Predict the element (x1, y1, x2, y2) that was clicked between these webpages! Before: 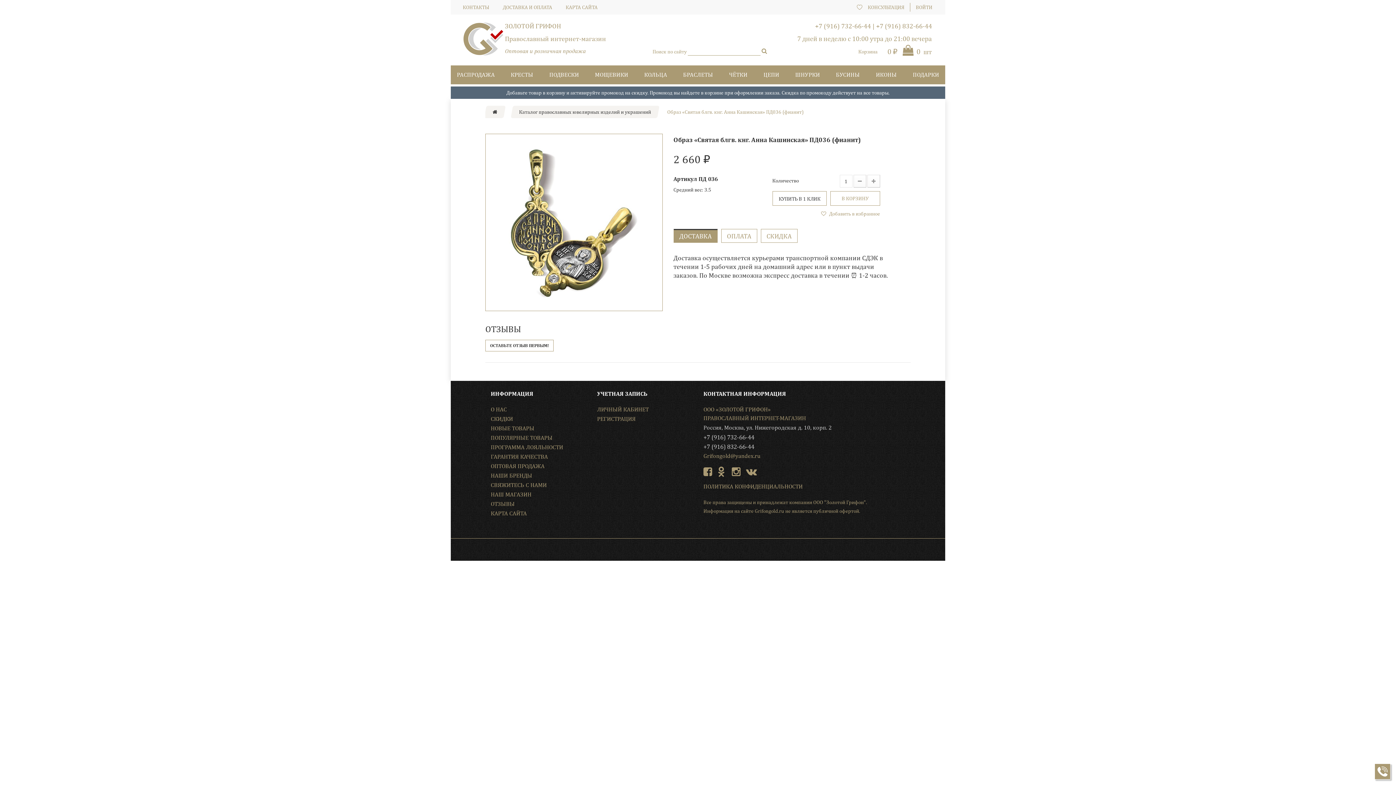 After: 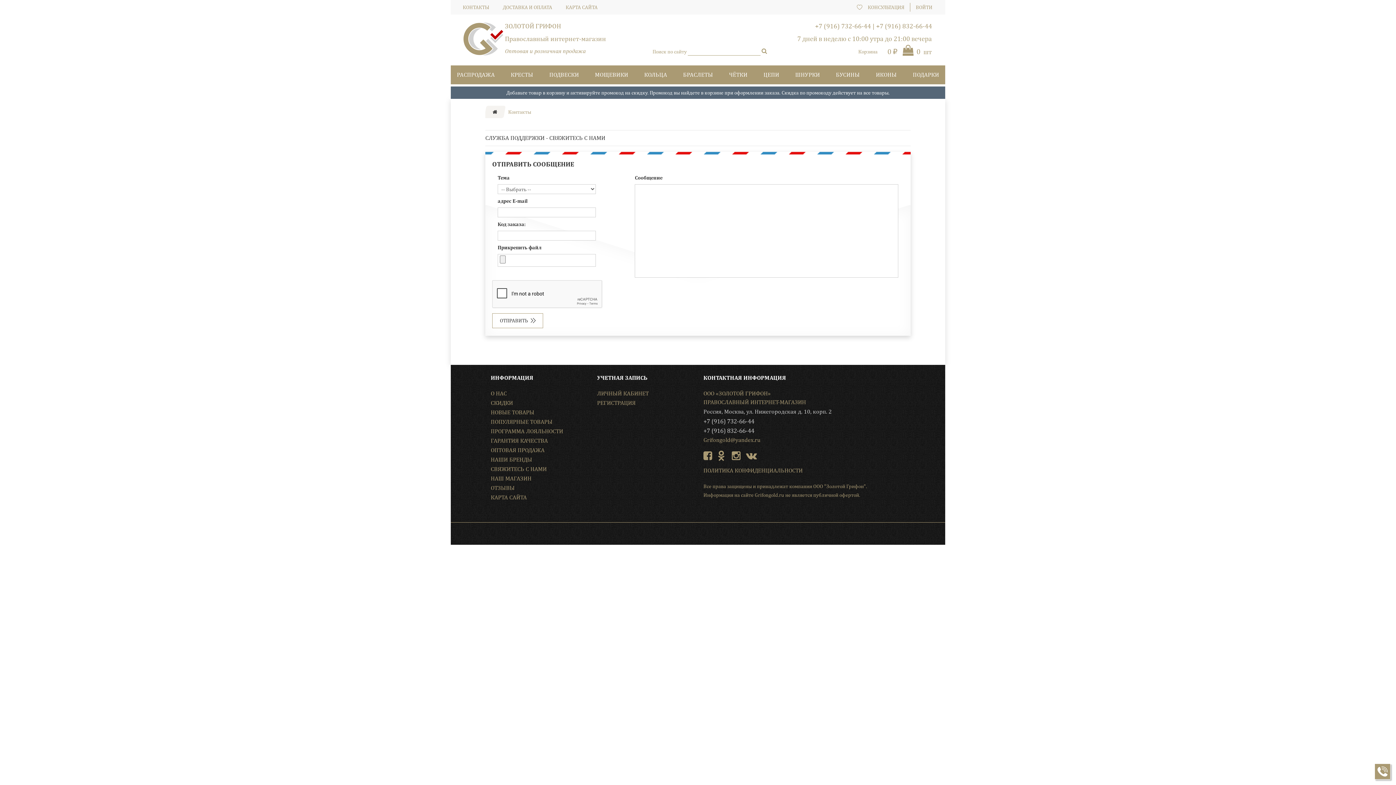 Action: bbox: (490, 481, 546, 488) label: СВЯЖИТЕСЬ С НАМИ